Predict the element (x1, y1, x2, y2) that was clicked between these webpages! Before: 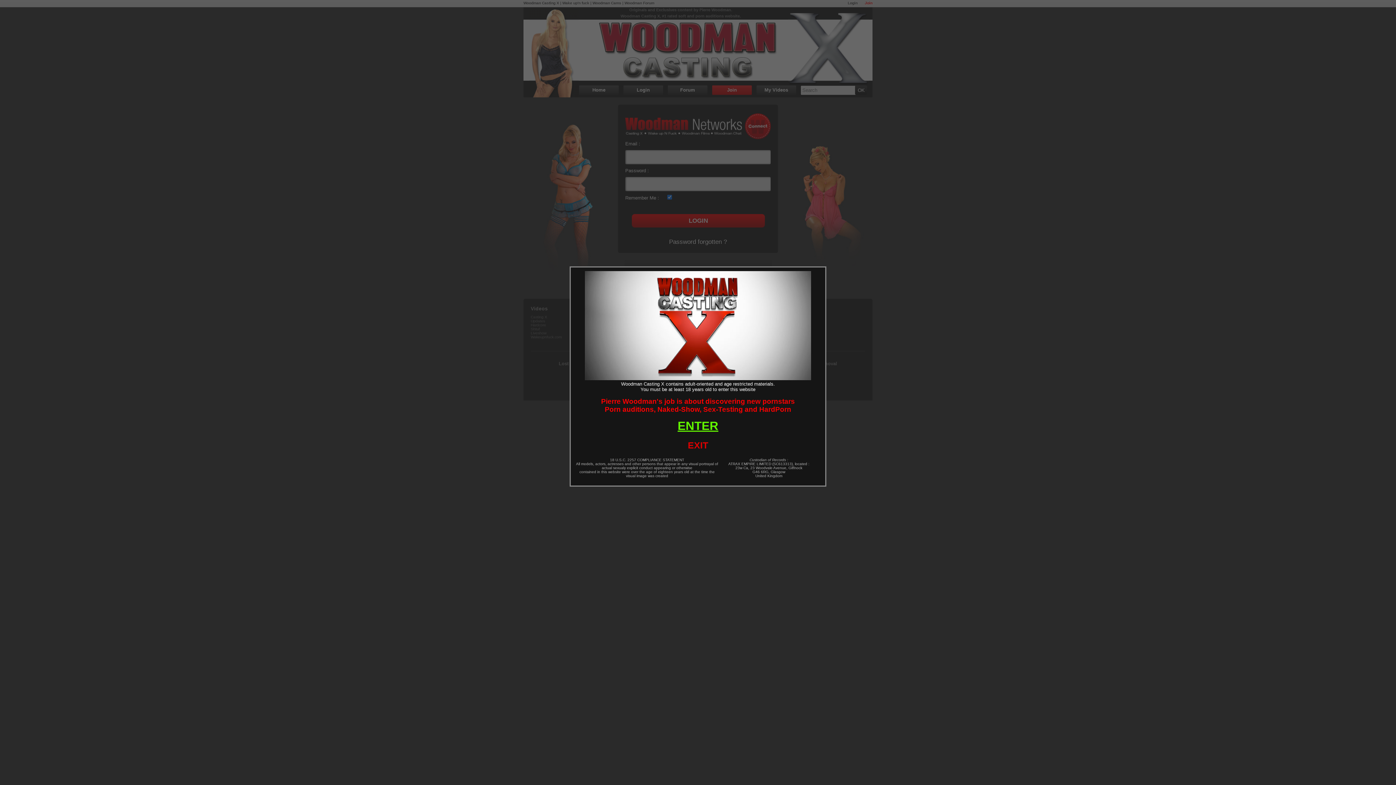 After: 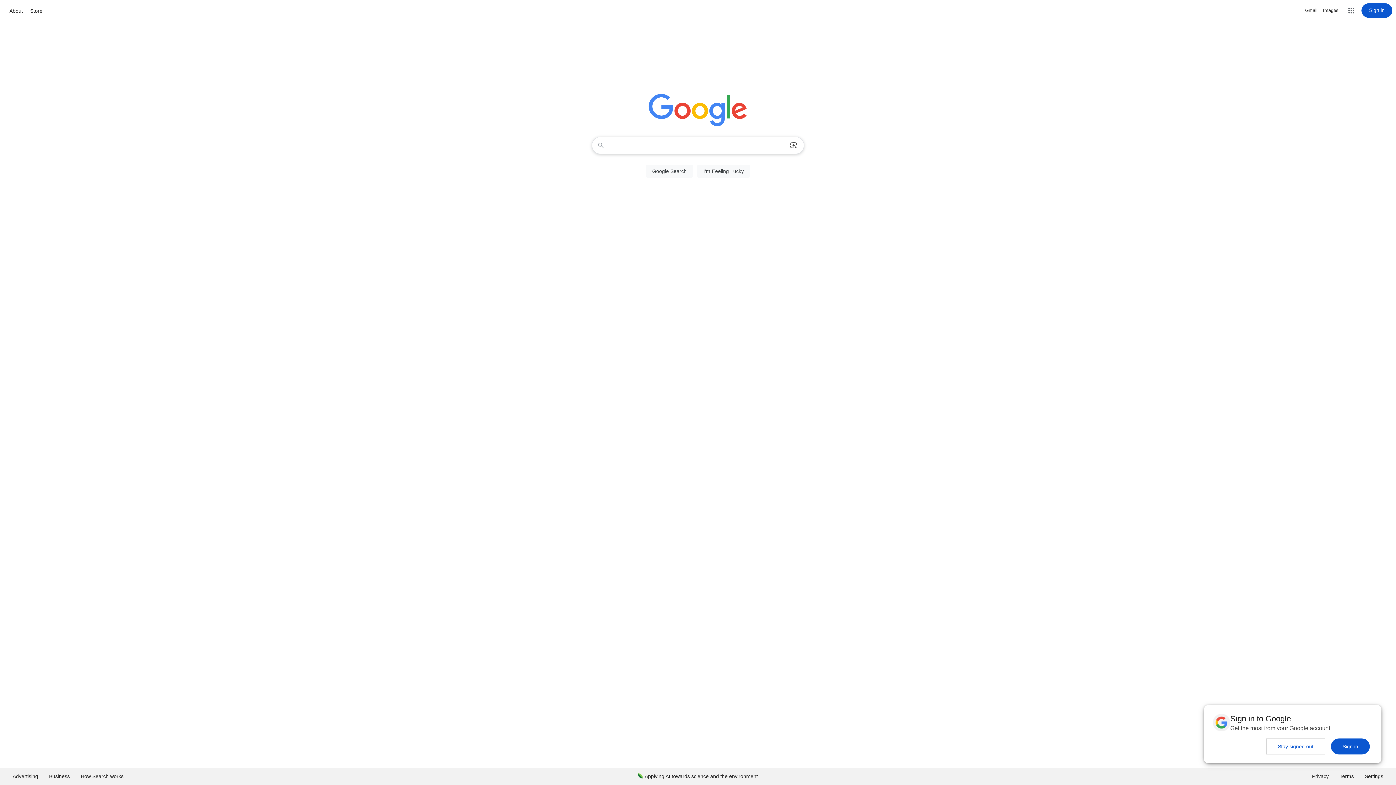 Action: bbox: (688, 440, 708, 450) label: EXIT